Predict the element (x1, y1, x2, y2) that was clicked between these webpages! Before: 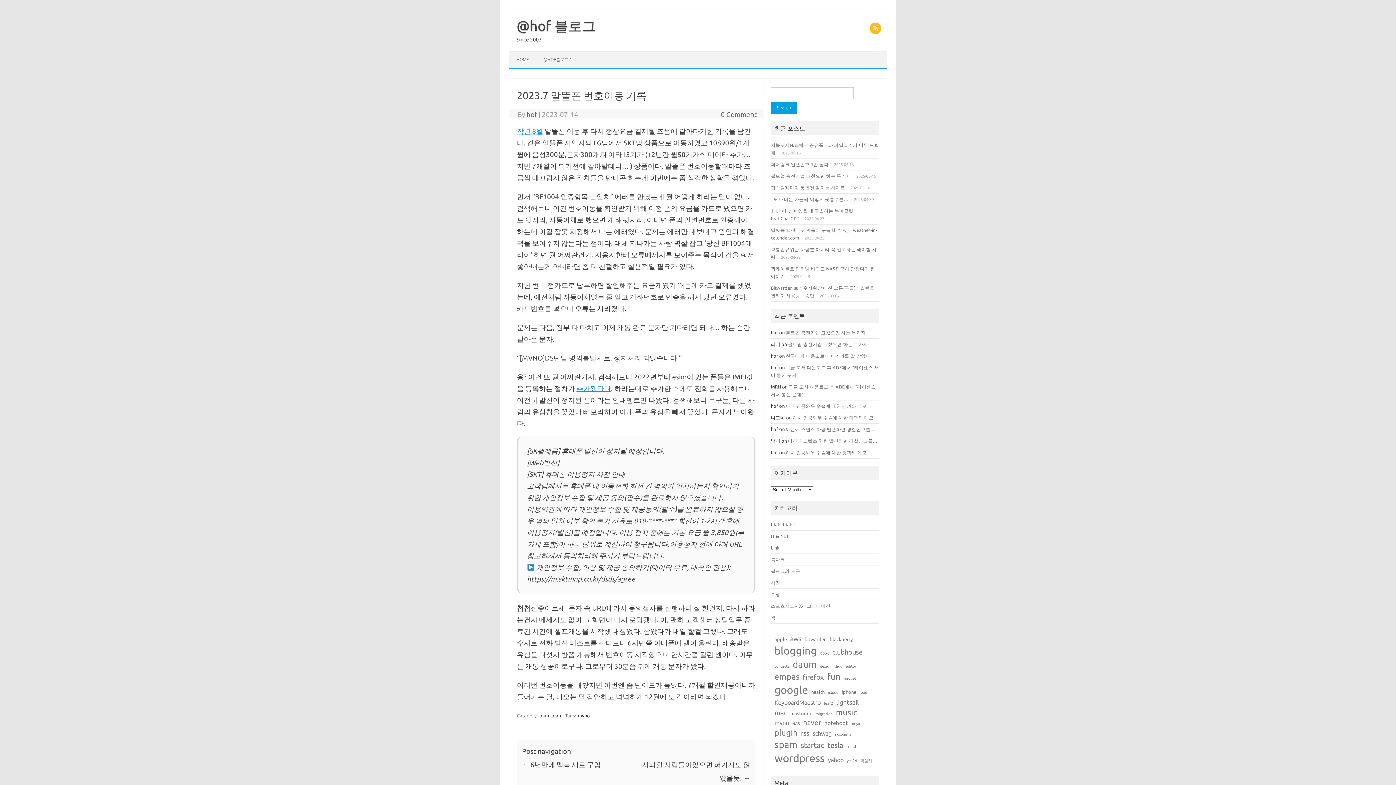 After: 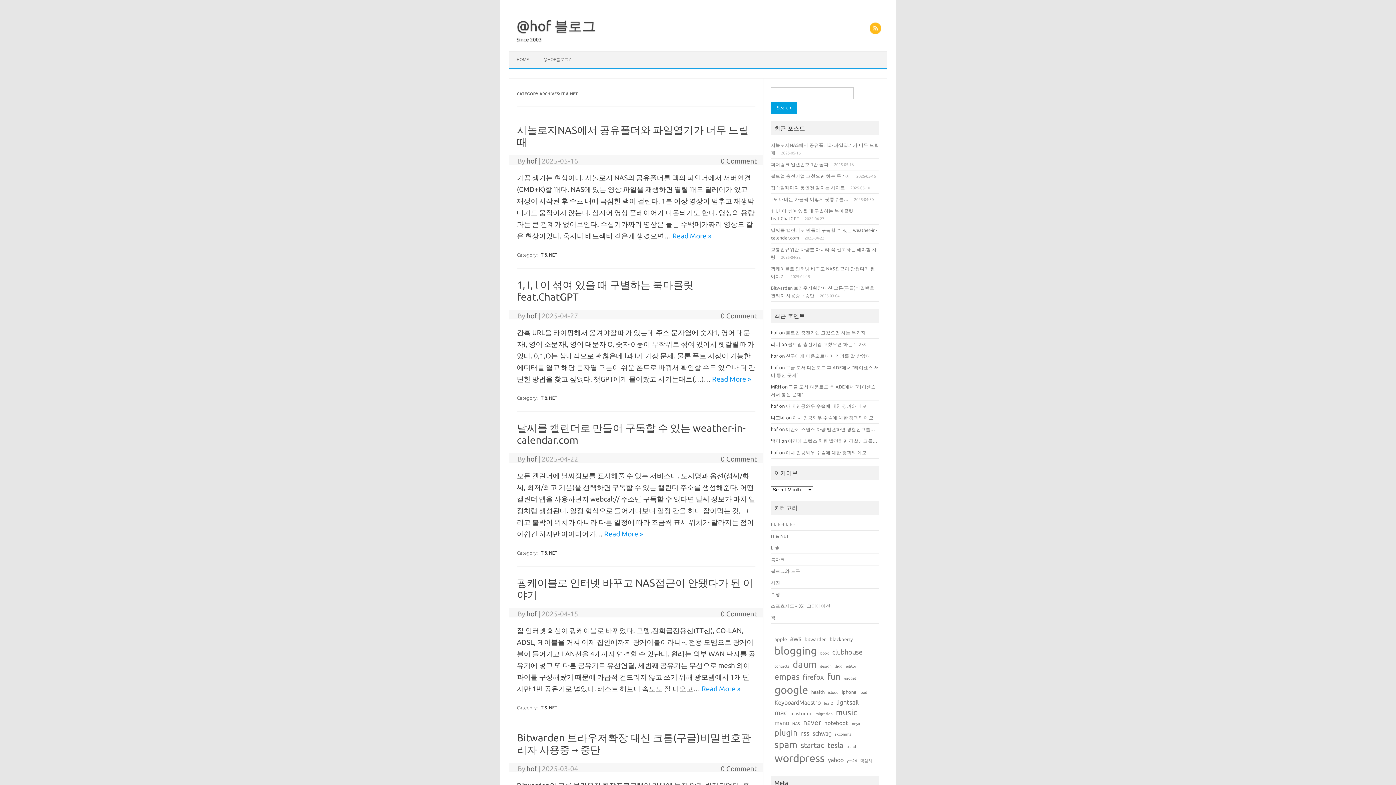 Action: bbox: (771, 533, 788, 538) label: IT & NET